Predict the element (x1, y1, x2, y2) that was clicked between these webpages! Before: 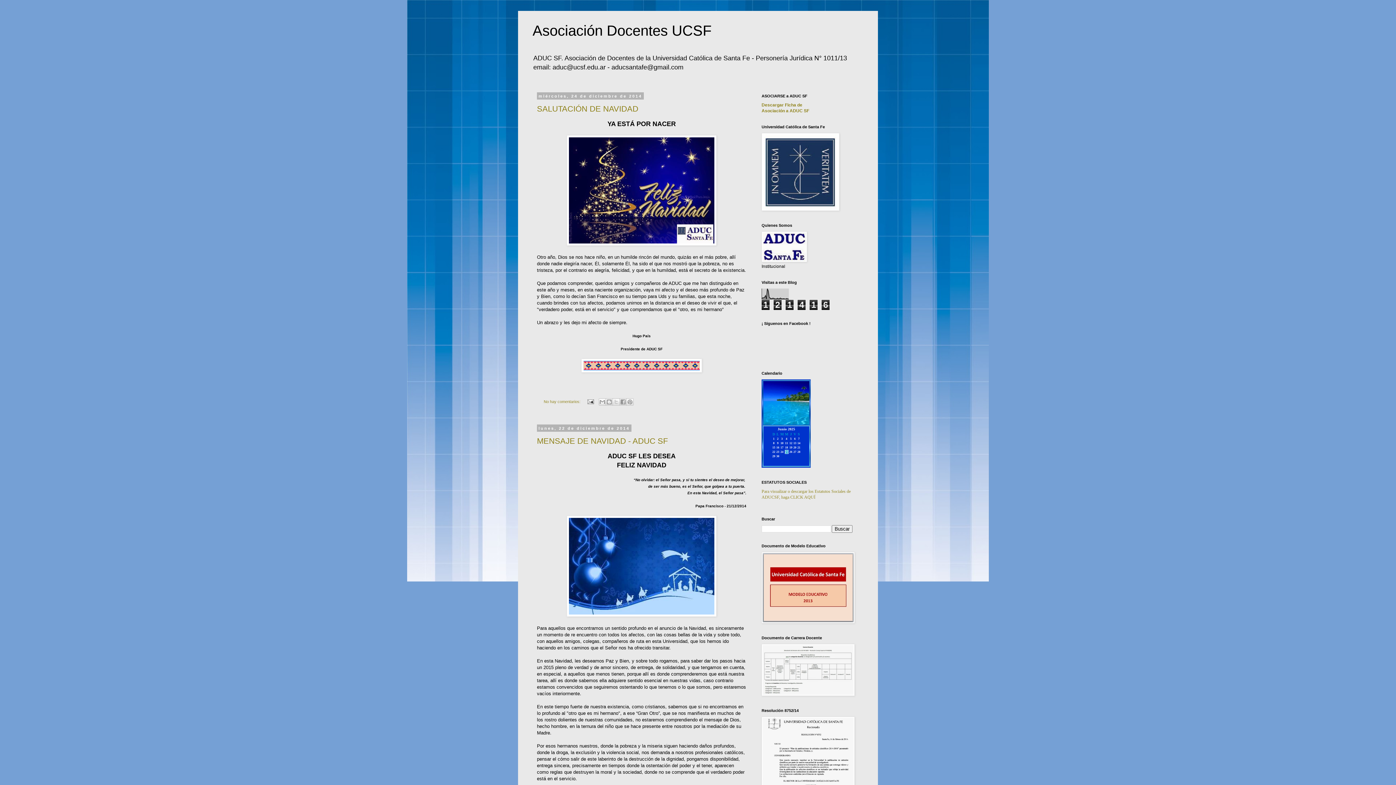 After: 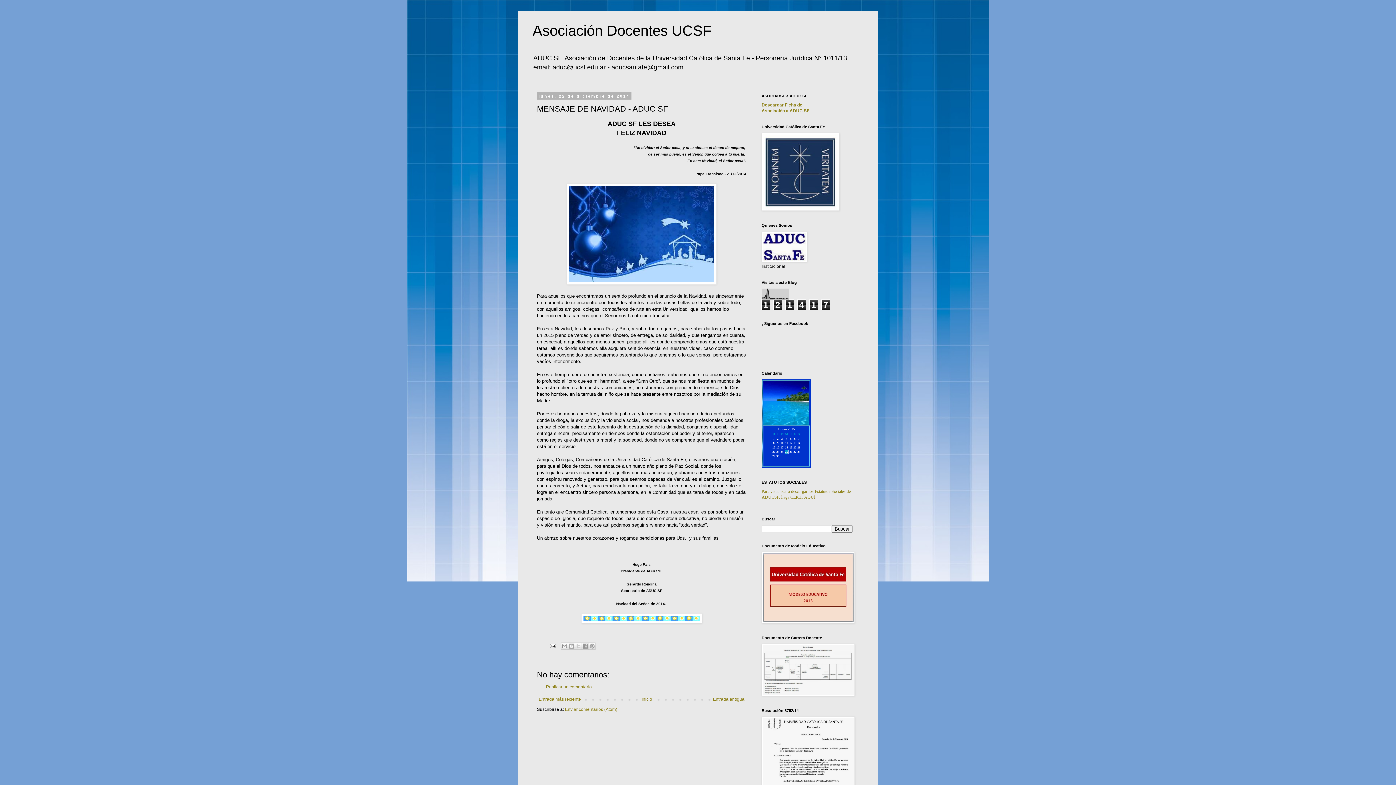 Action: label: MENSAJE DE NAVIDAD - ADUC SF bbox: (537, 436, 668, 445)